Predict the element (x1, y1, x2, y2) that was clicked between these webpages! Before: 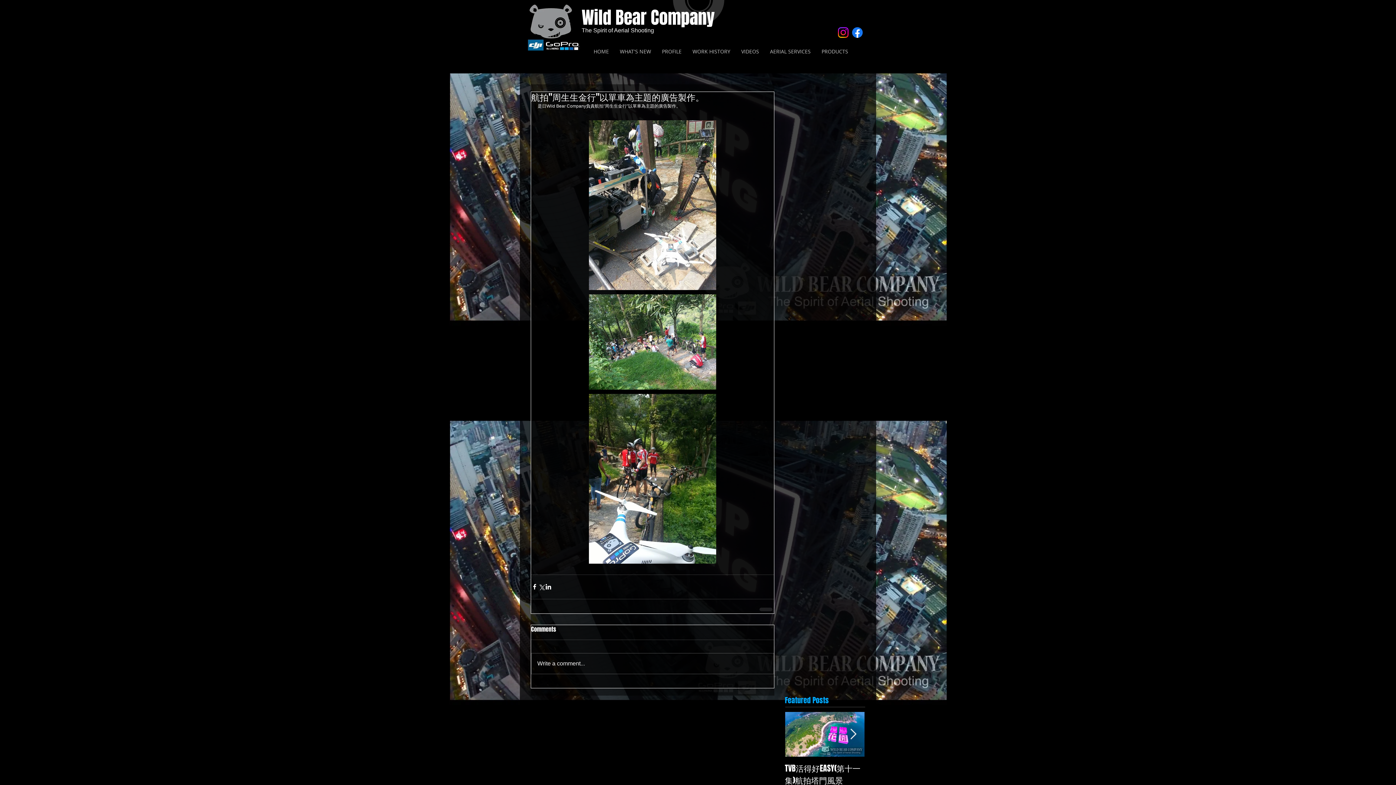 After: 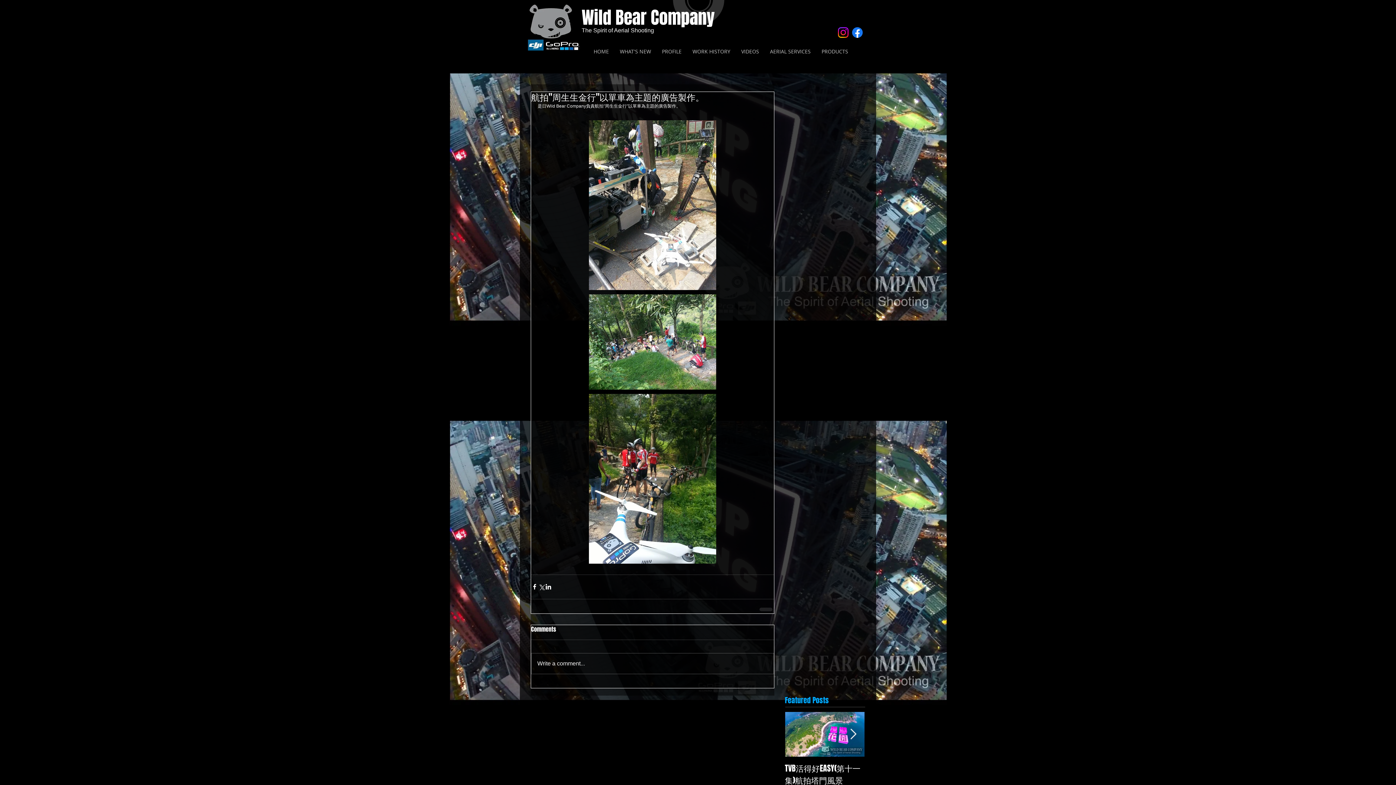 Action: bbox: (836, 25, 850, 39) label: Instagram